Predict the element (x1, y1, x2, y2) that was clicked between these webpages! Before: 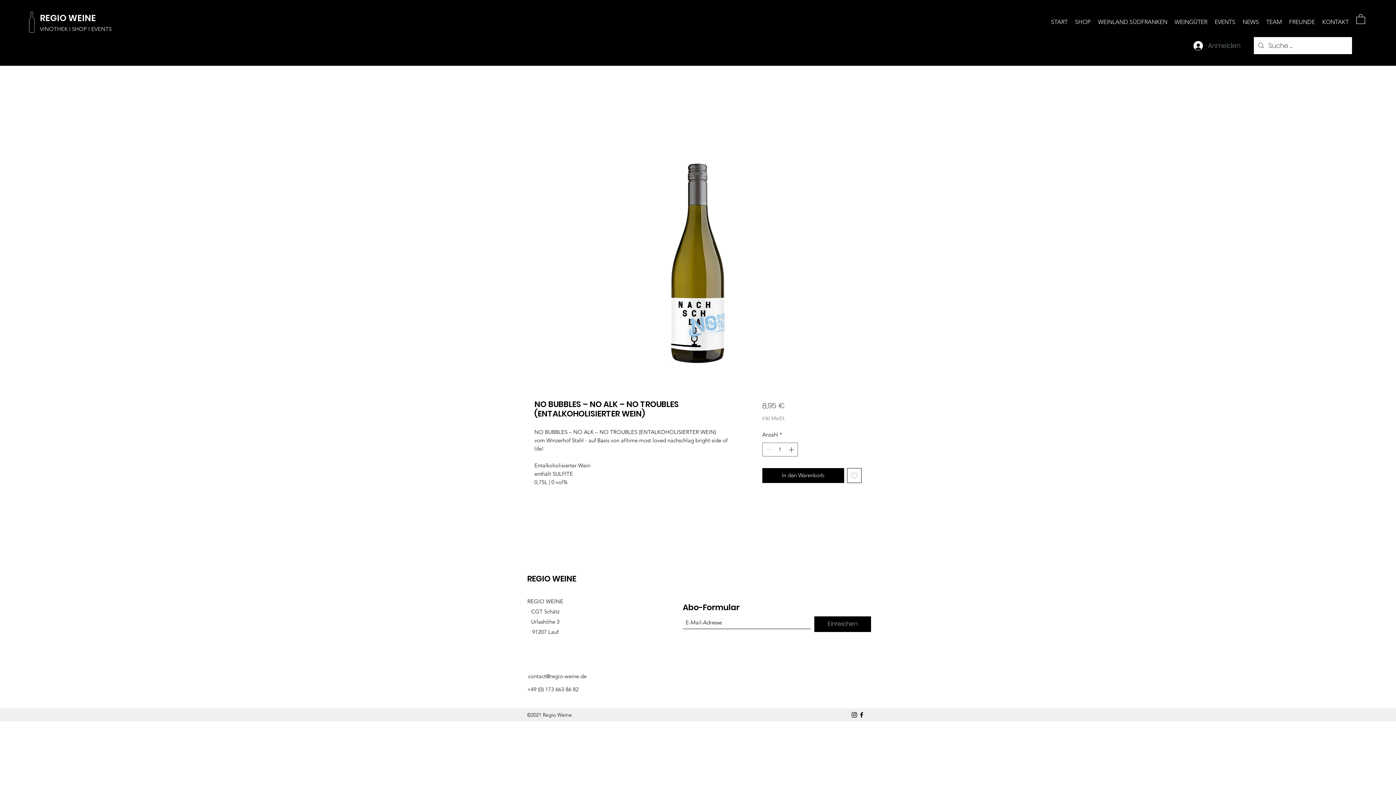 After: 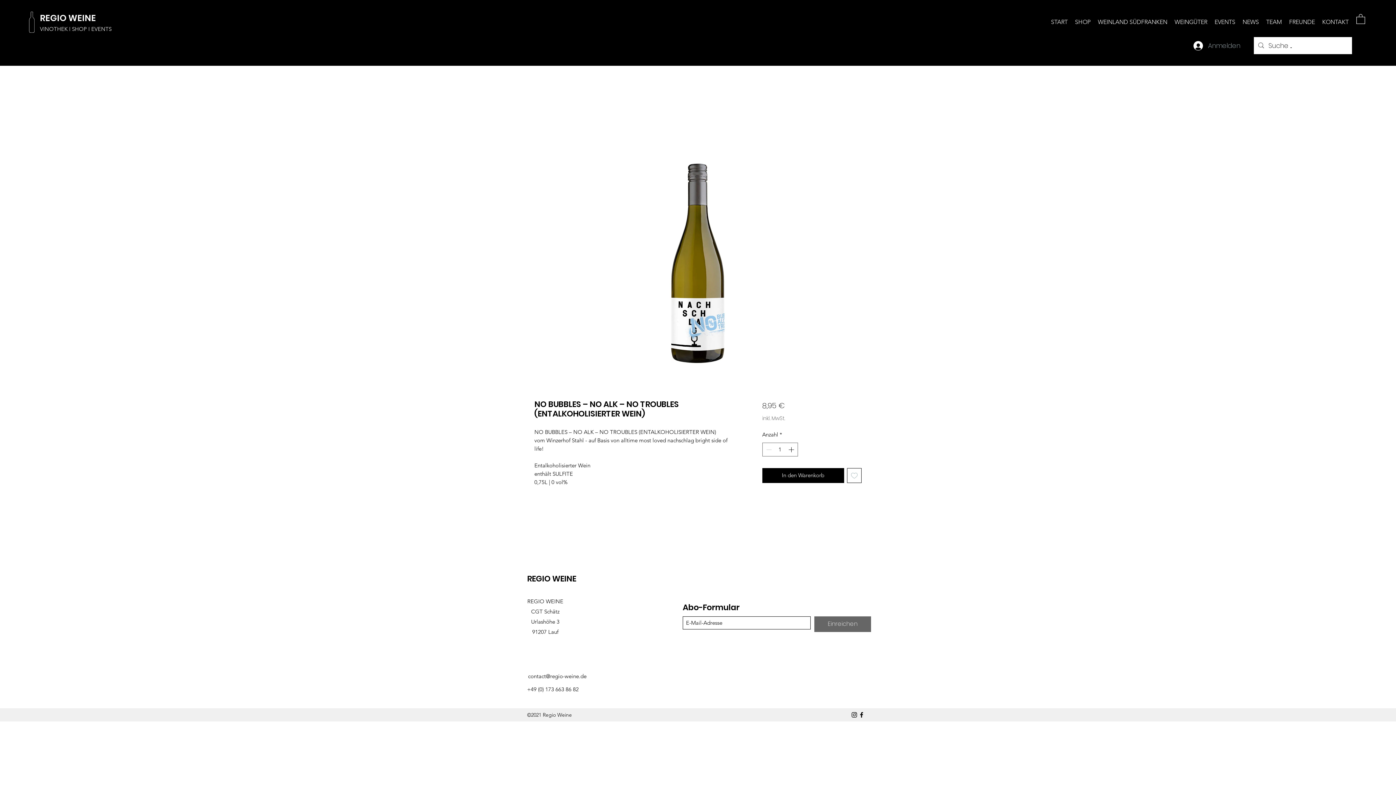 Action: label: Einreichen bbox: (814, 616, 871, 632)